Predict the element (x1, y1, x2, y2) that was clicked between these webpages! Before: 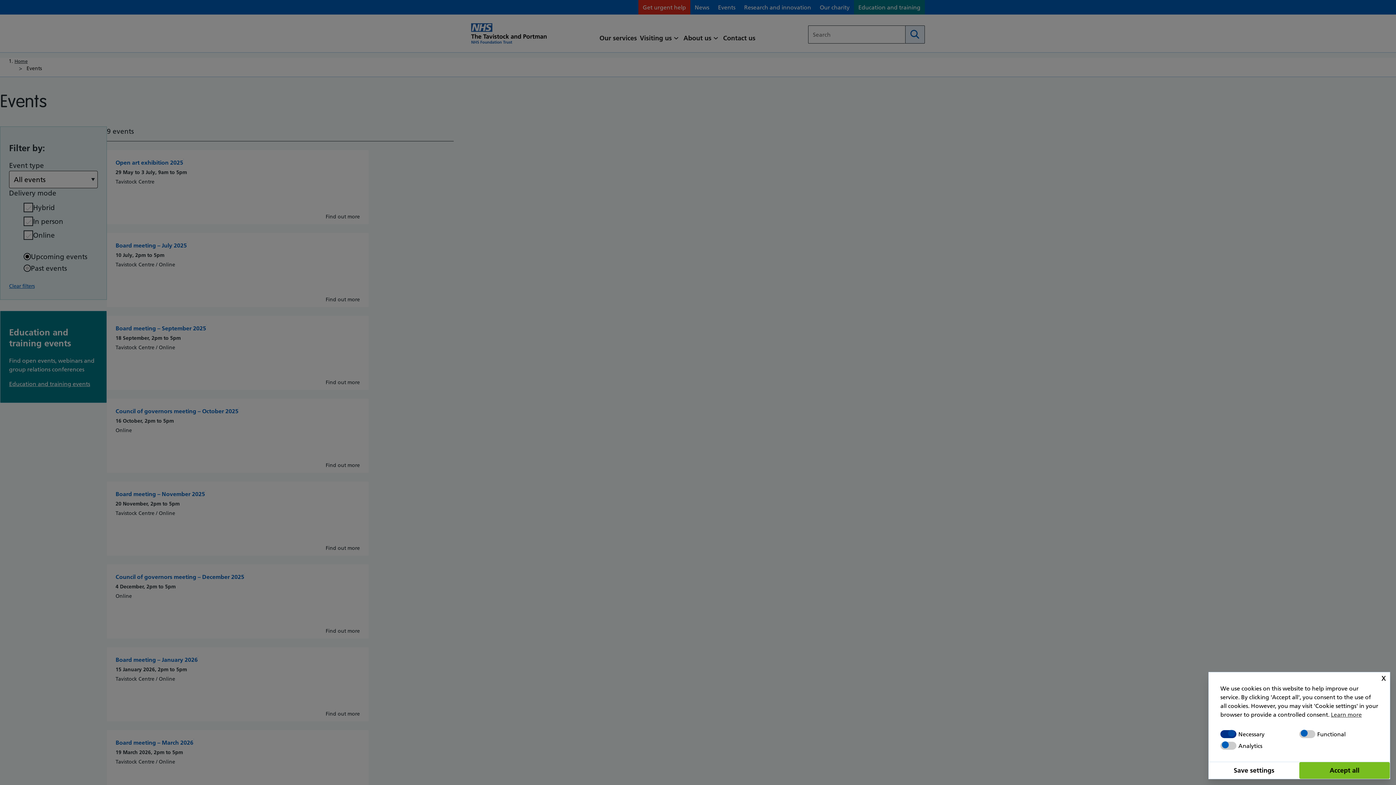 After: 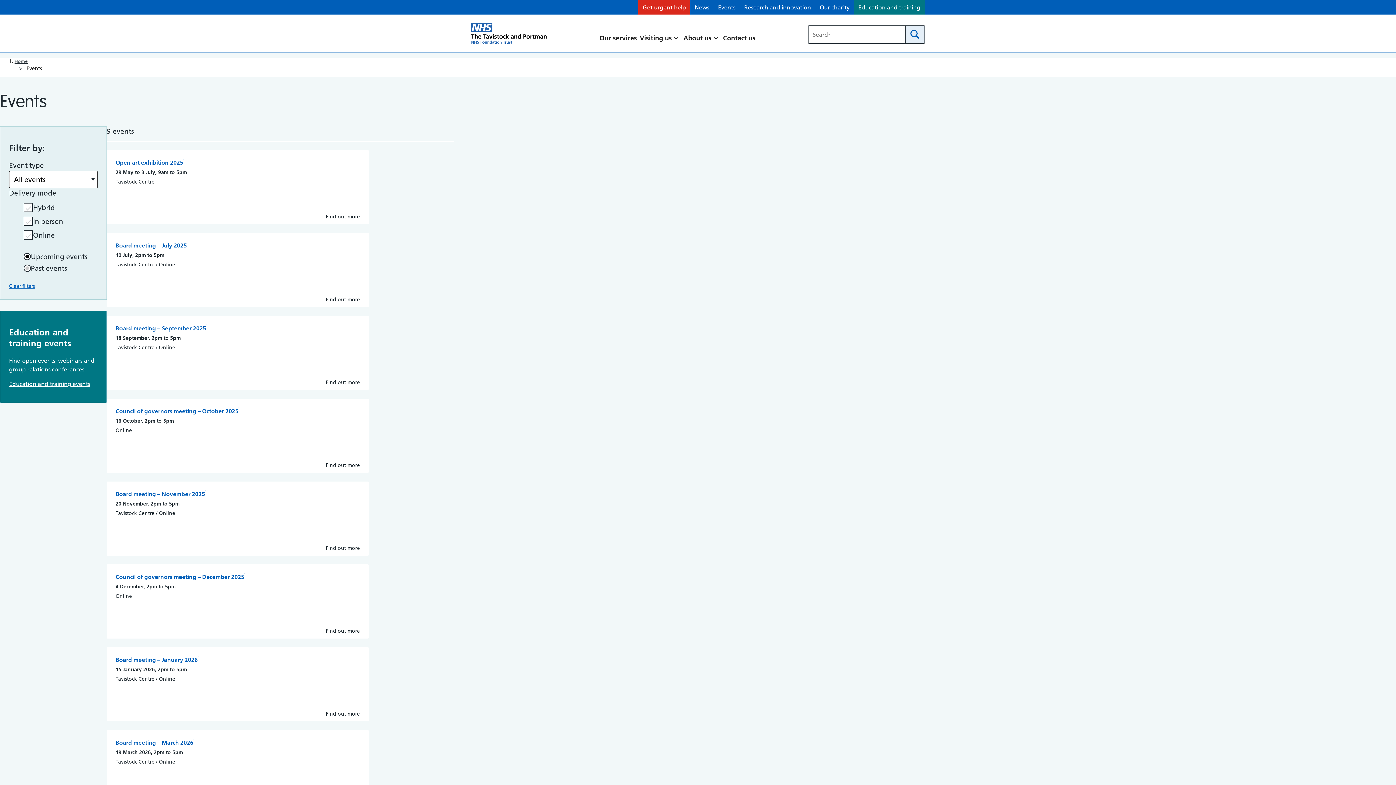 Action: label: Accept all bbox: (1299, 762, 1390, 779)